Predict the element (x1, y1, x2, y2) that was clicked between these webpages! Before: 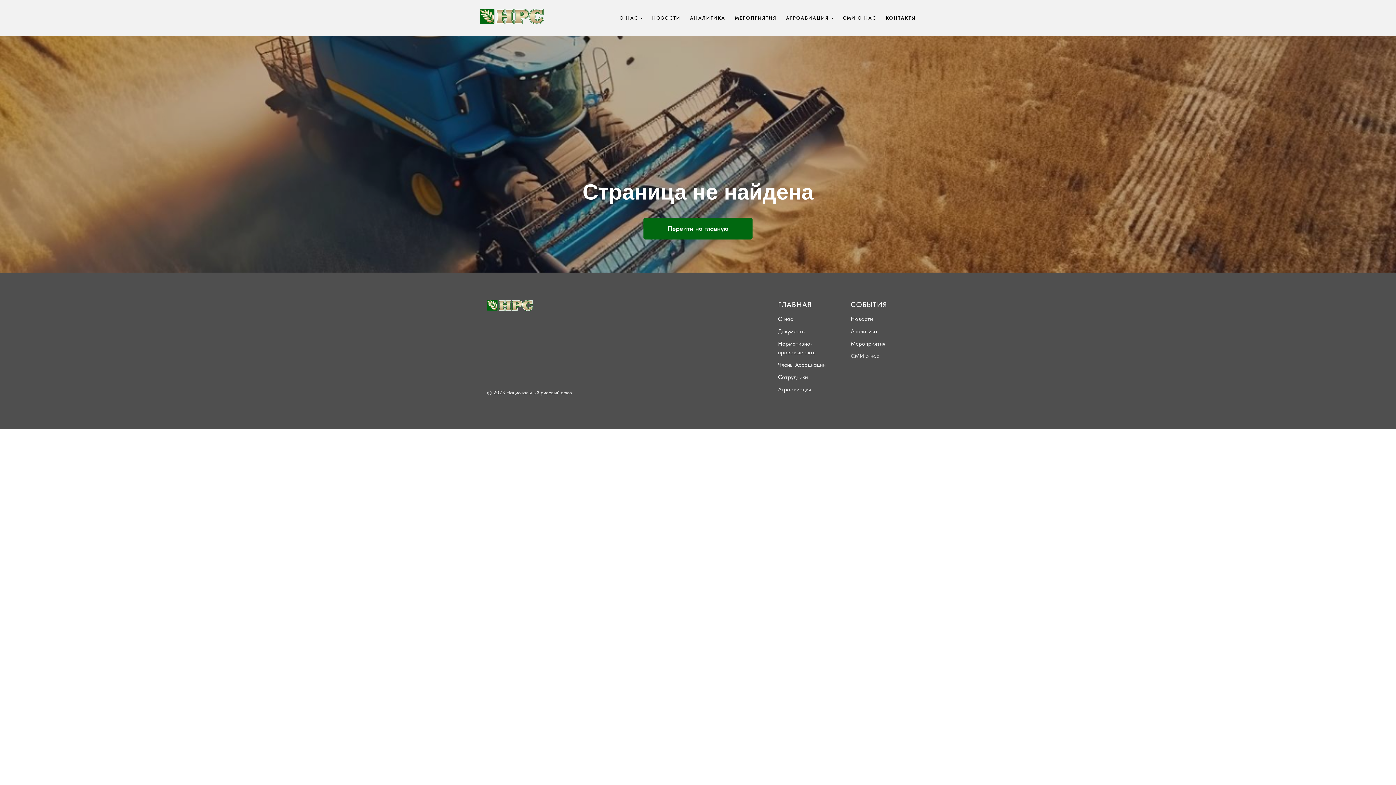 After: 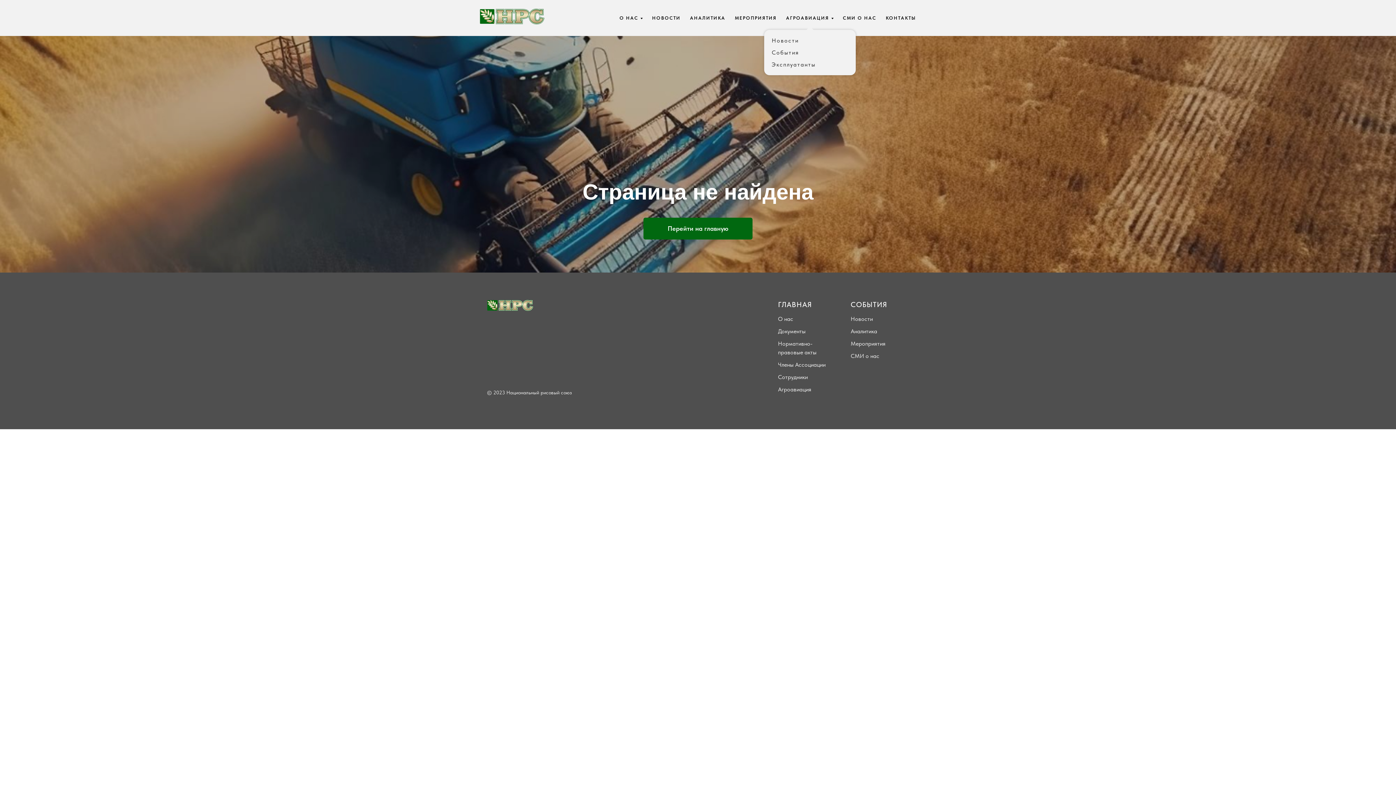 Action: bbox: (786, 15, 833, 20) label: АГРОАВИАЦИЯ